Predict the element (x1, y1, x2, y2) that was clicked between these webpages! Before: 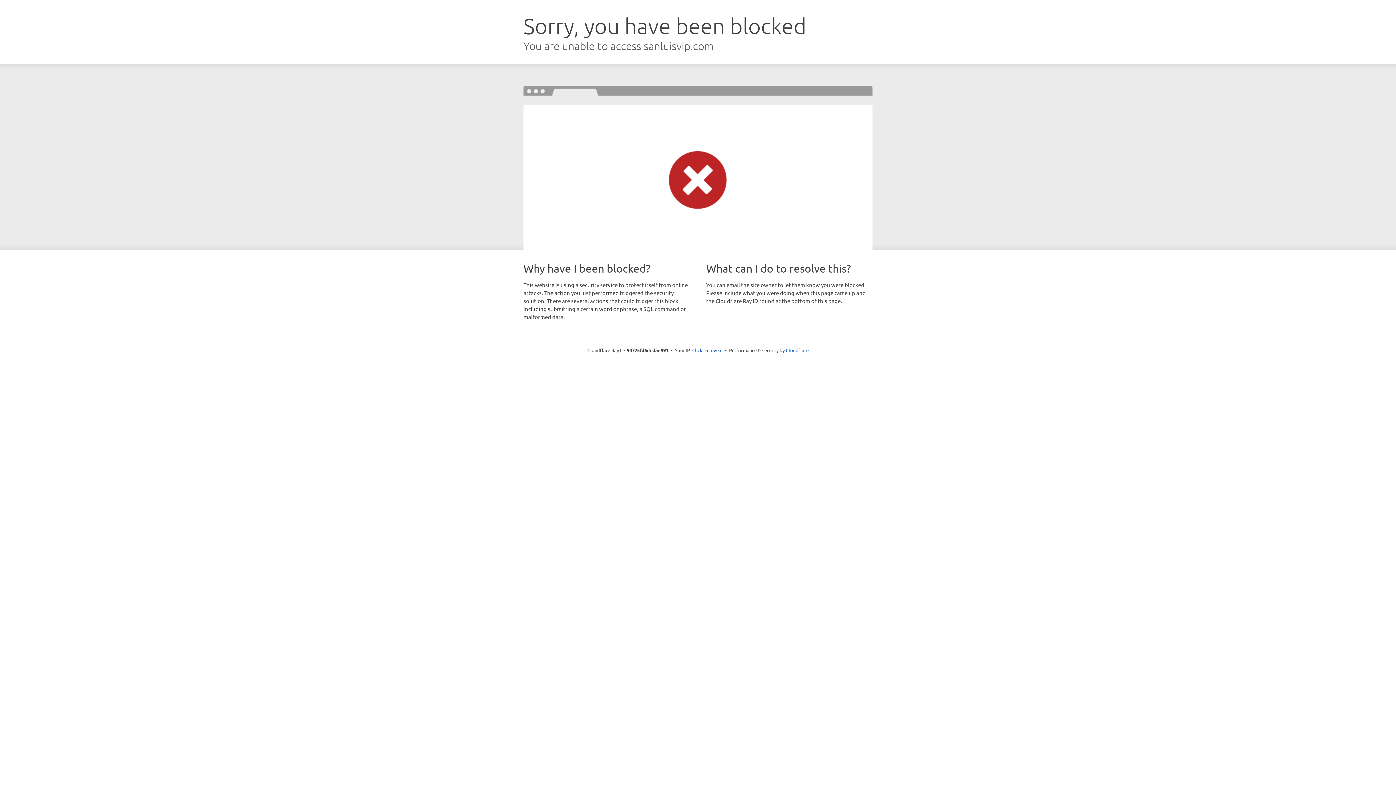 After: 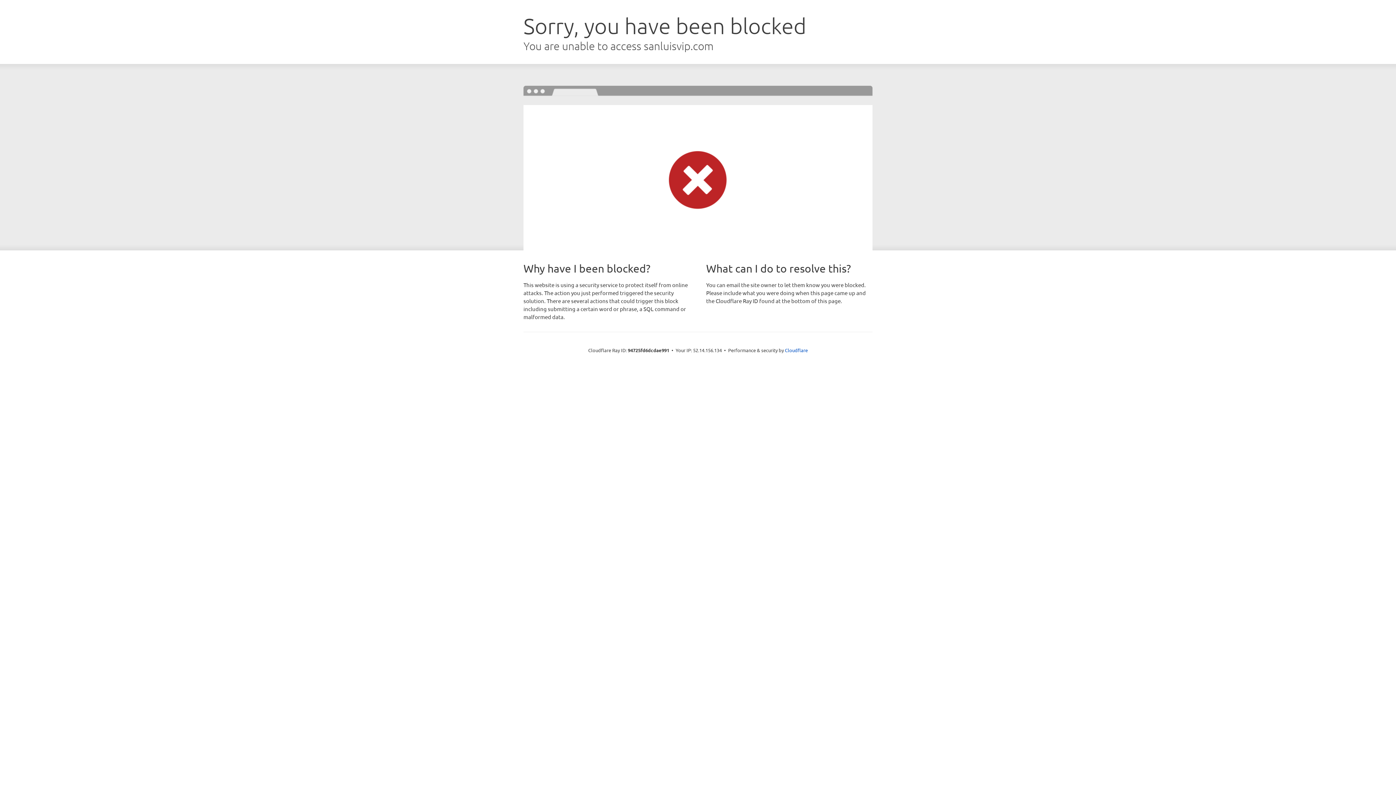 Action: bbox: (692, 346, 722, 353) label: Click to reveal